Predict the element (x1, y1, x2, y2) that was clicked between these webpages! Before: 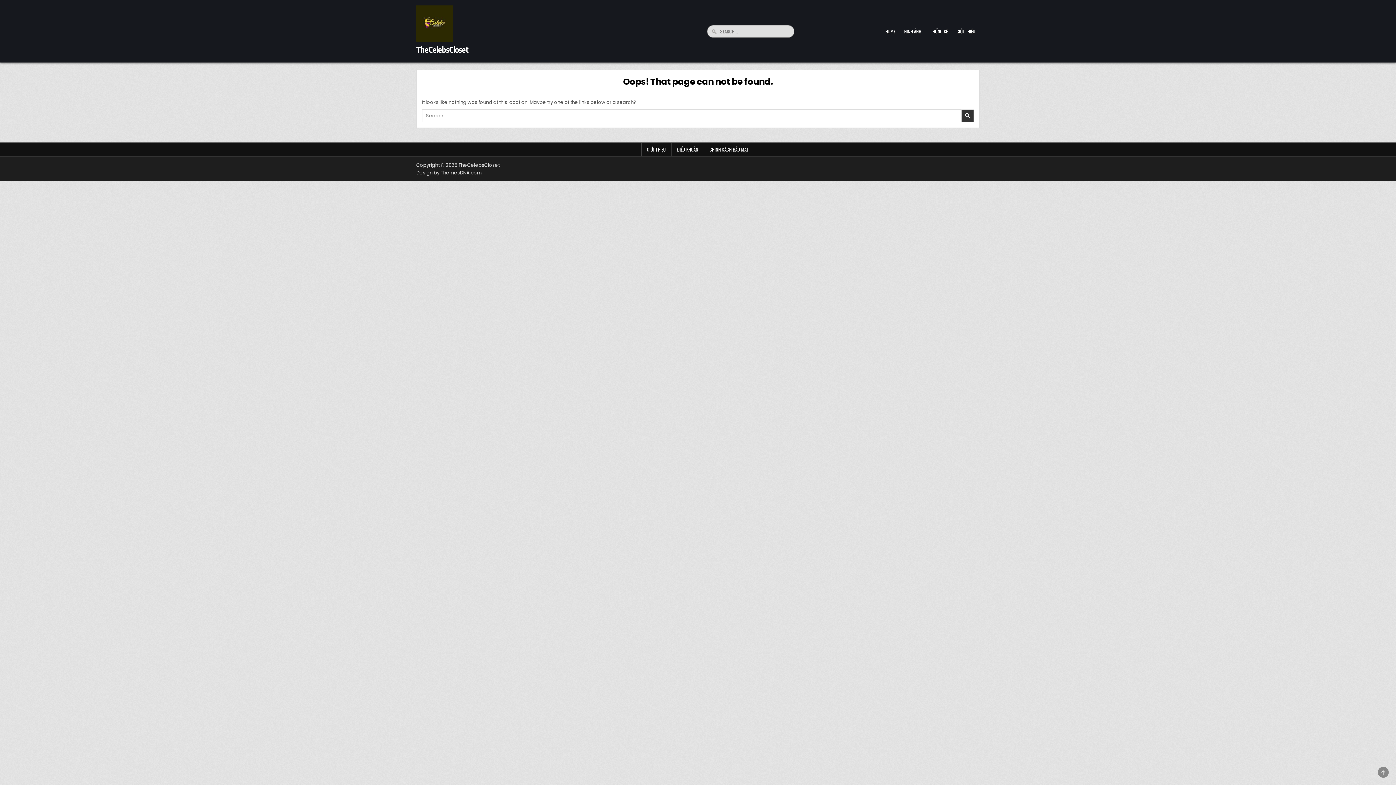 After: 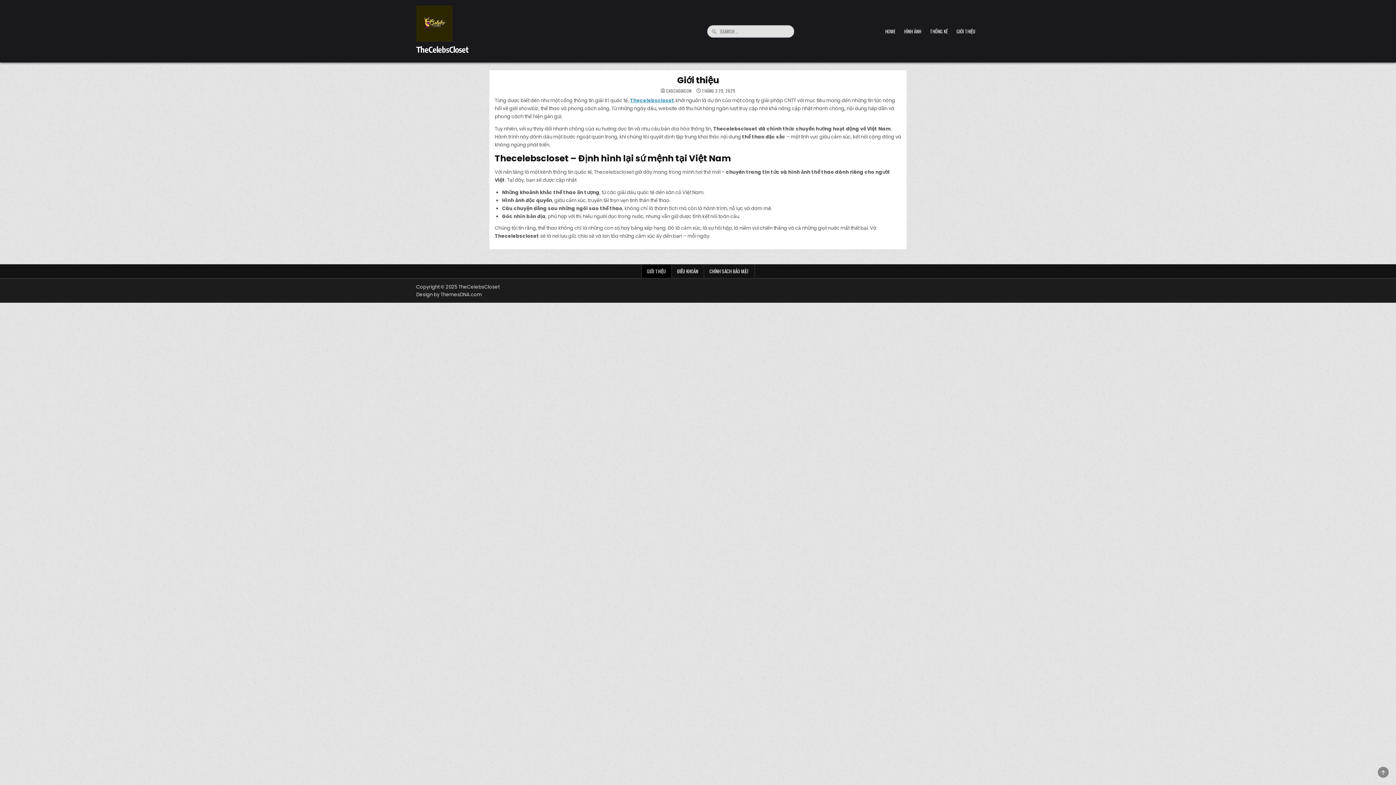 Action: bbox: (952, 24, 980, 38) label: GIỚI THIỆU